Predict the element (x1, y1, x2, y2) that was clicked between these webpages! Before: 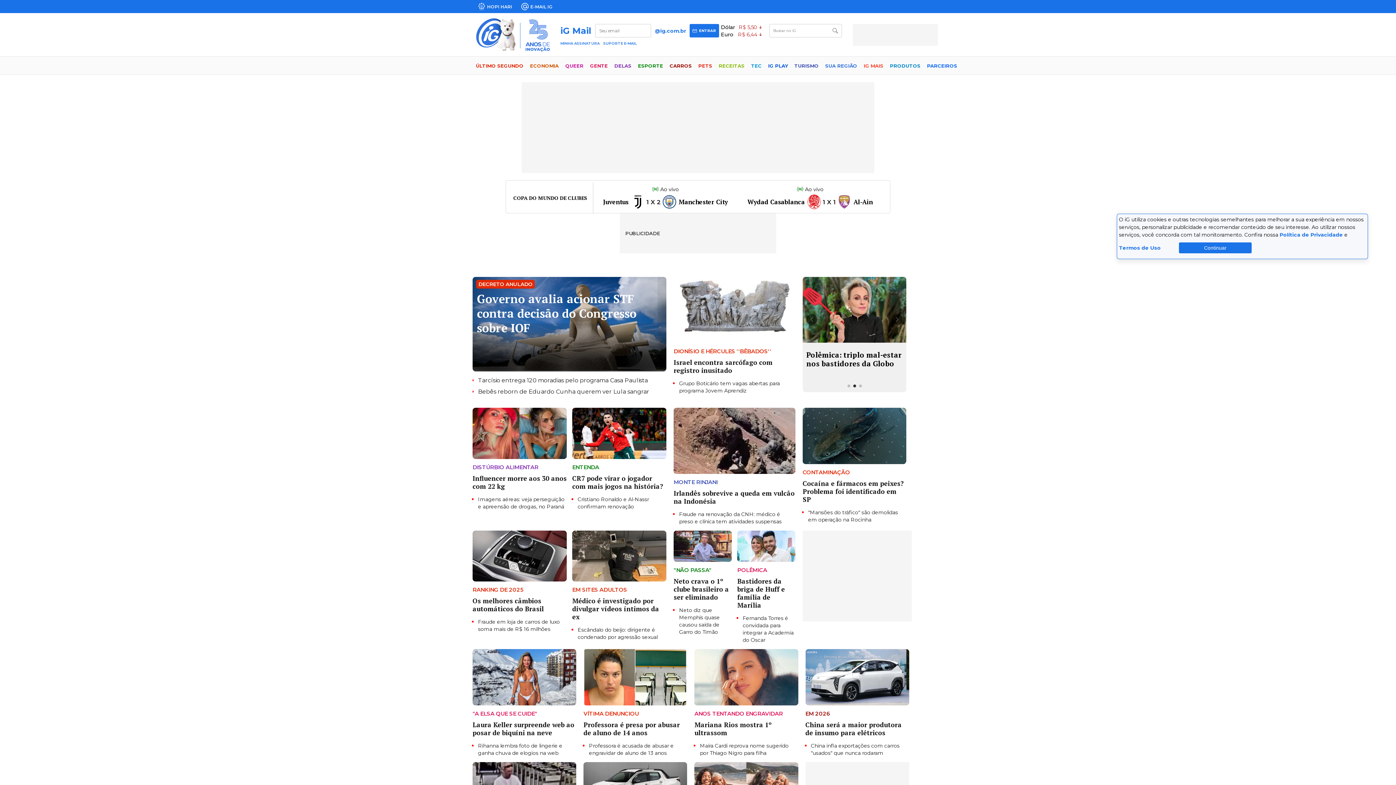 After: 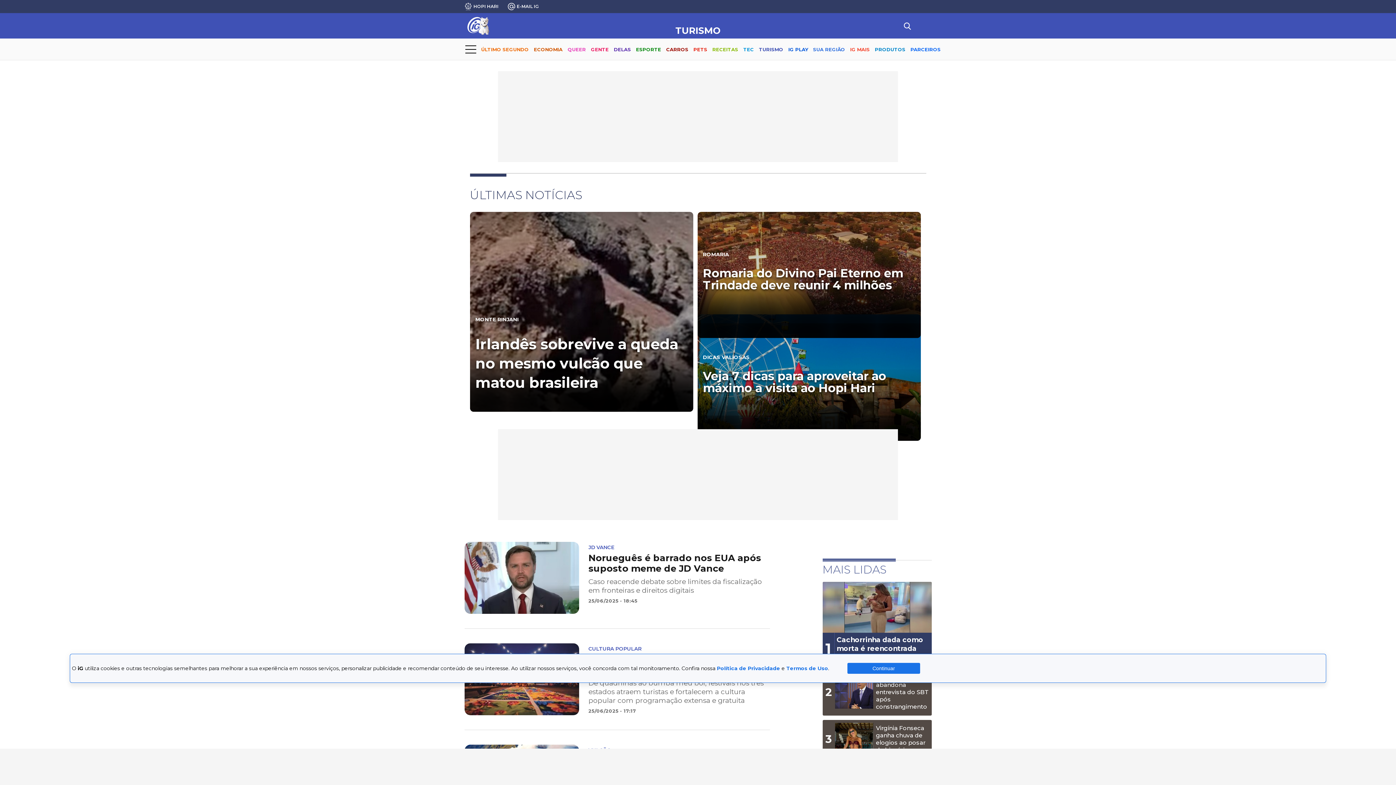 Action: bbox: (794, 57, 818, 76) label: TURISMO